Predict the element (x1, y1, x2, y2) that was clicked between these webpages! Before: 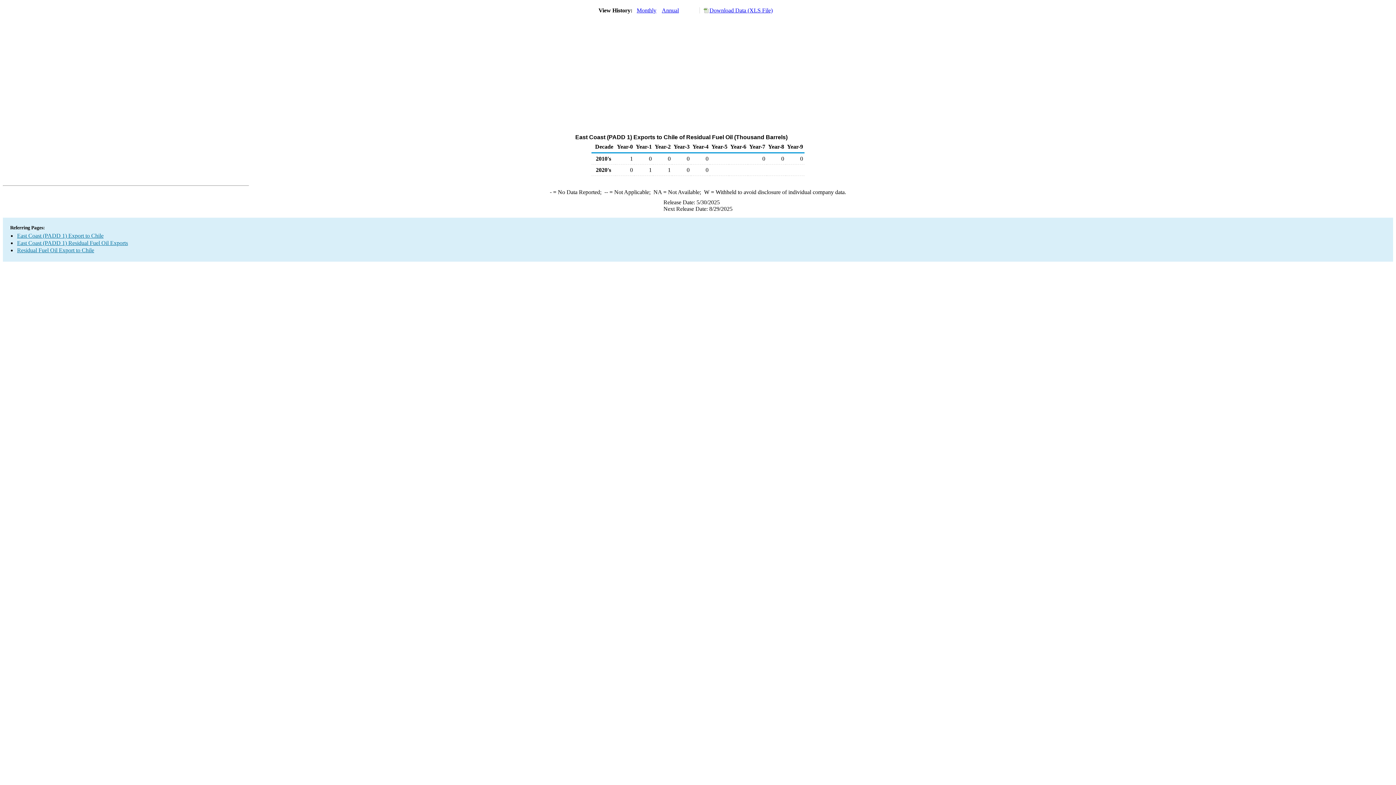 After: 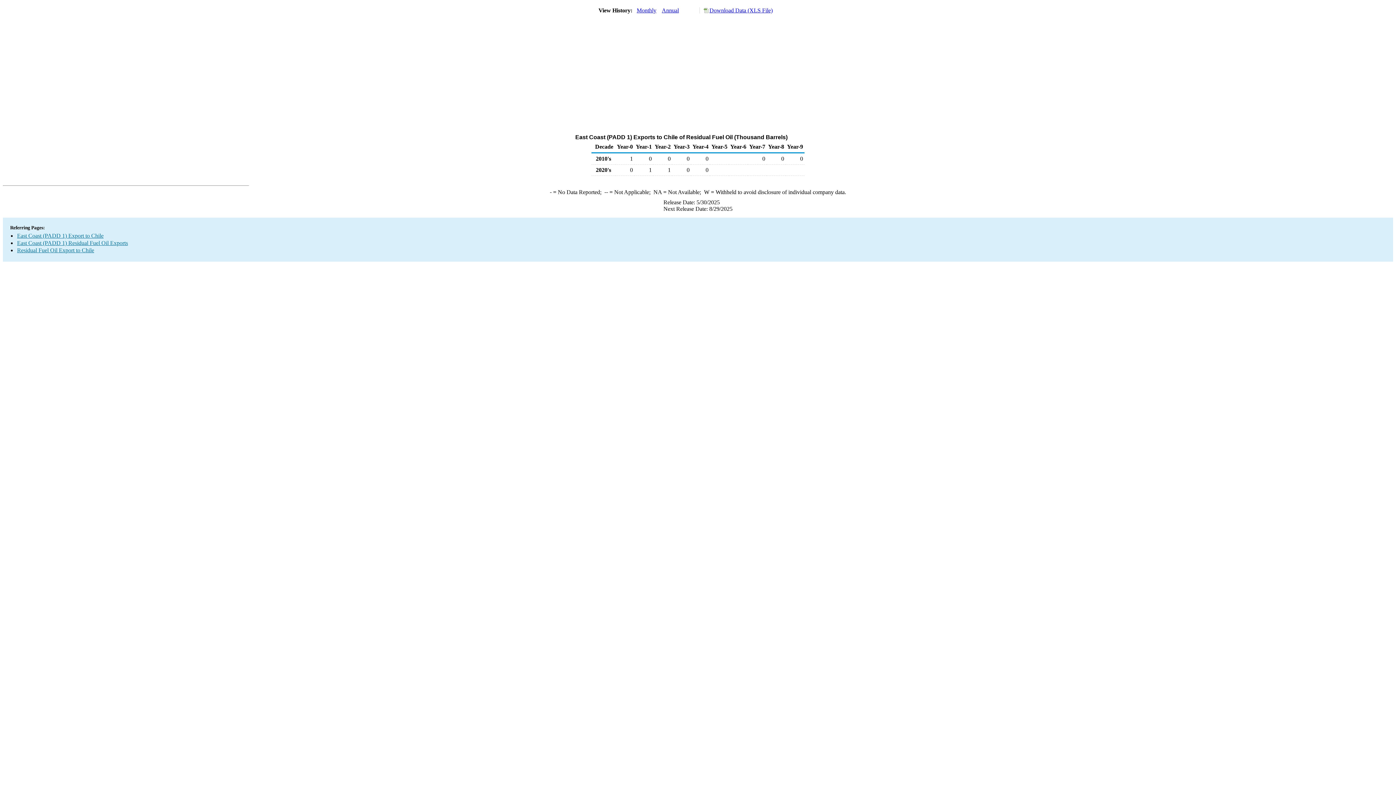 Action: bbox: (699, 7, 772, 13) label: Download Data (XLS File)